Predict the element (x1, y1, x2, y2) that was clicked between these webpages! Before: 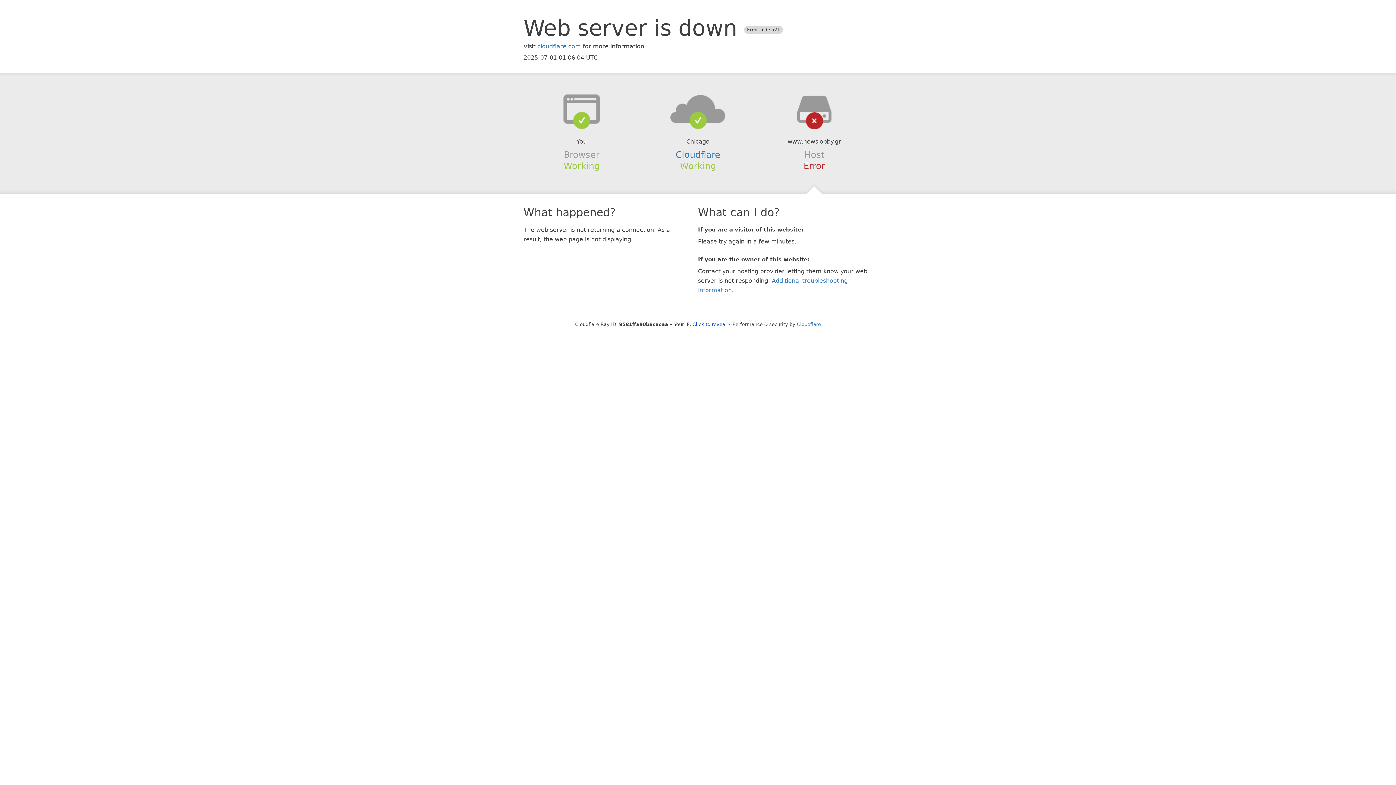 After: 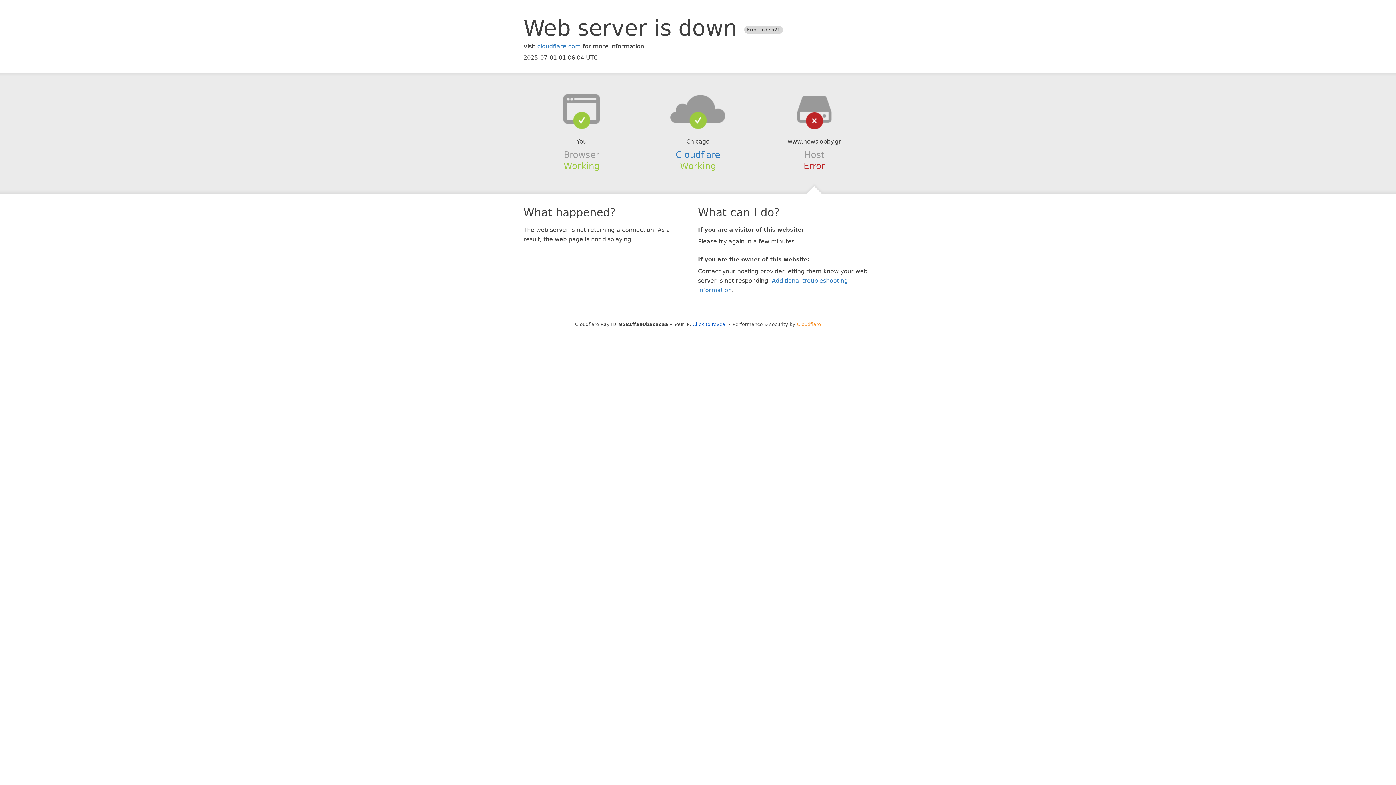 Action: label: Cloudflare bbox: (797, 321, 821, 327)